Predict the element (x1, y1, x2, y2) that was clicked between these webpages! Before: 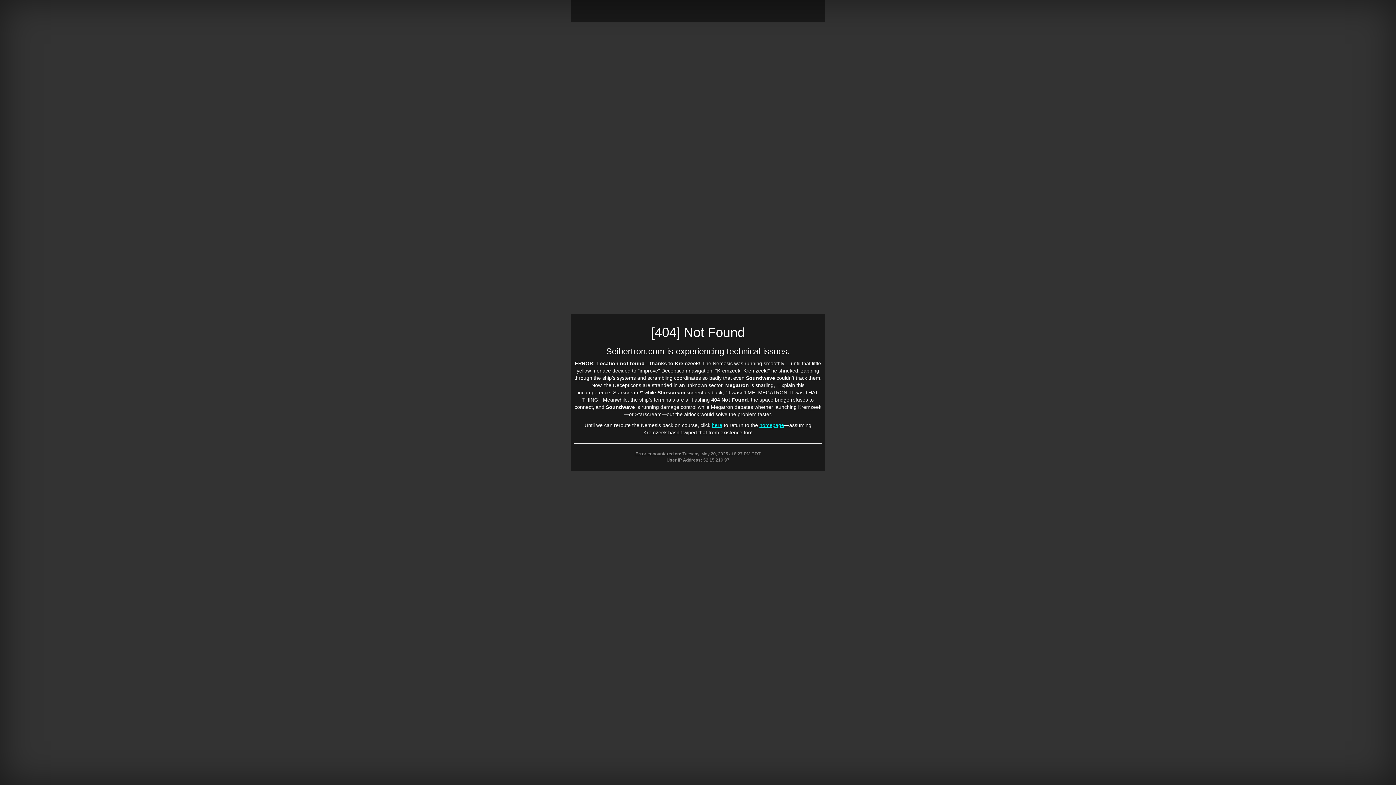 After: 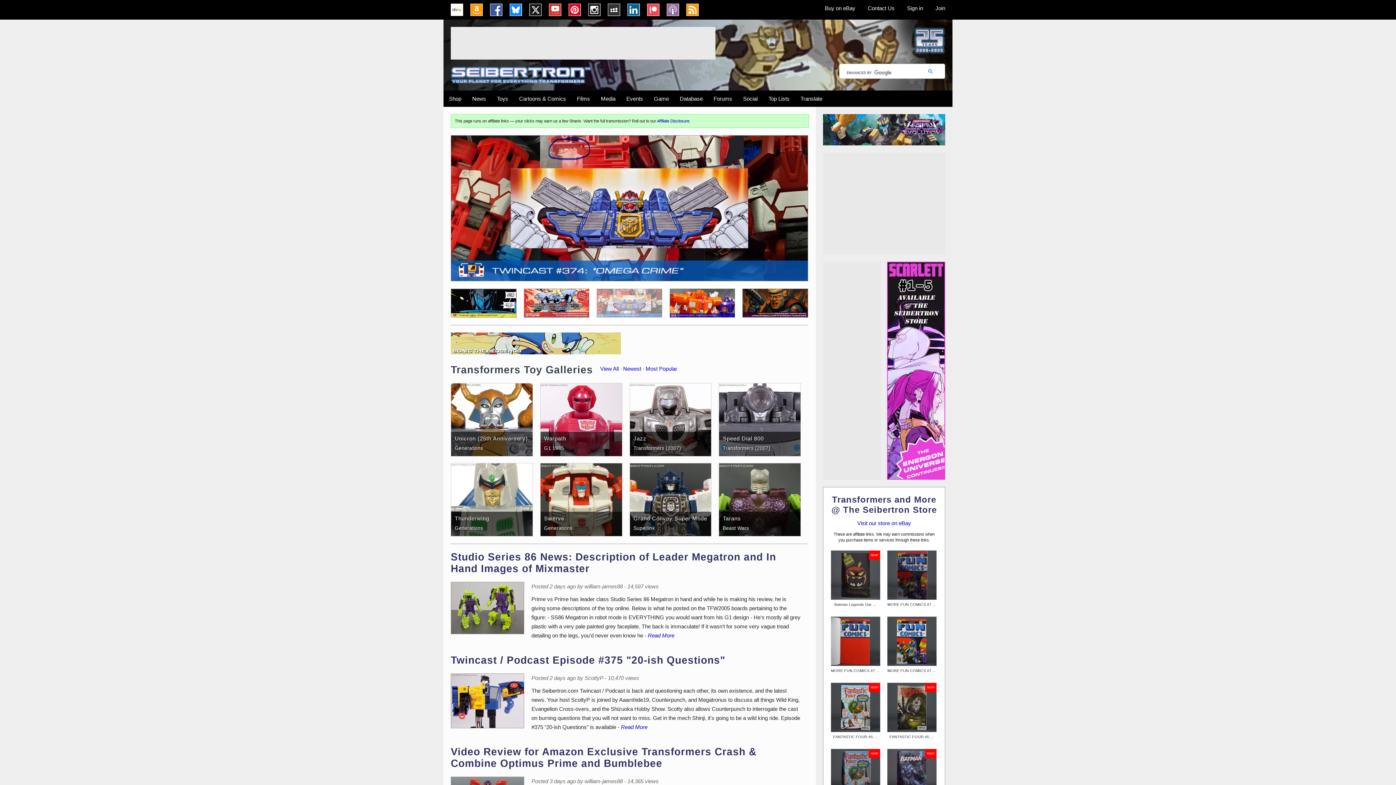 Action: label: homepage bbox: (759, 422, 784, 428)